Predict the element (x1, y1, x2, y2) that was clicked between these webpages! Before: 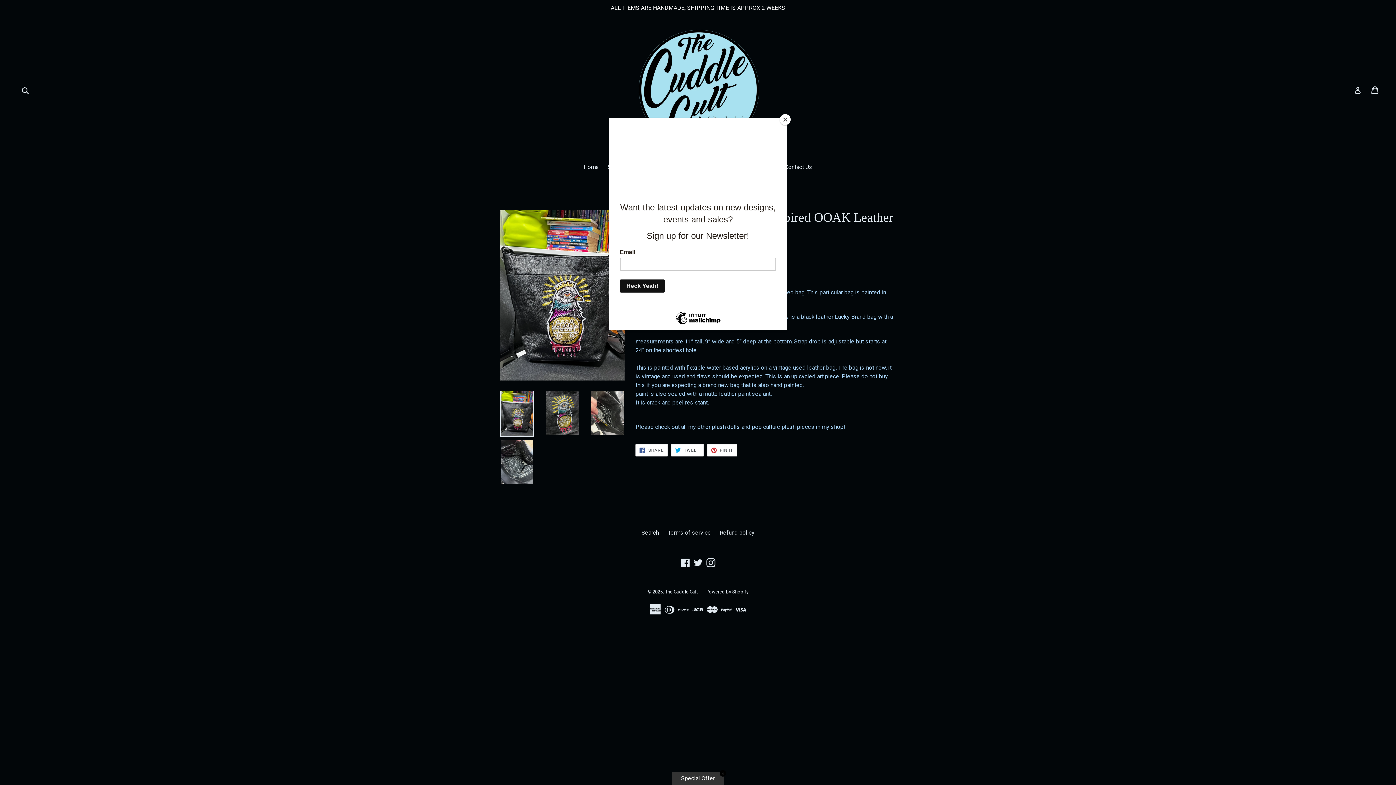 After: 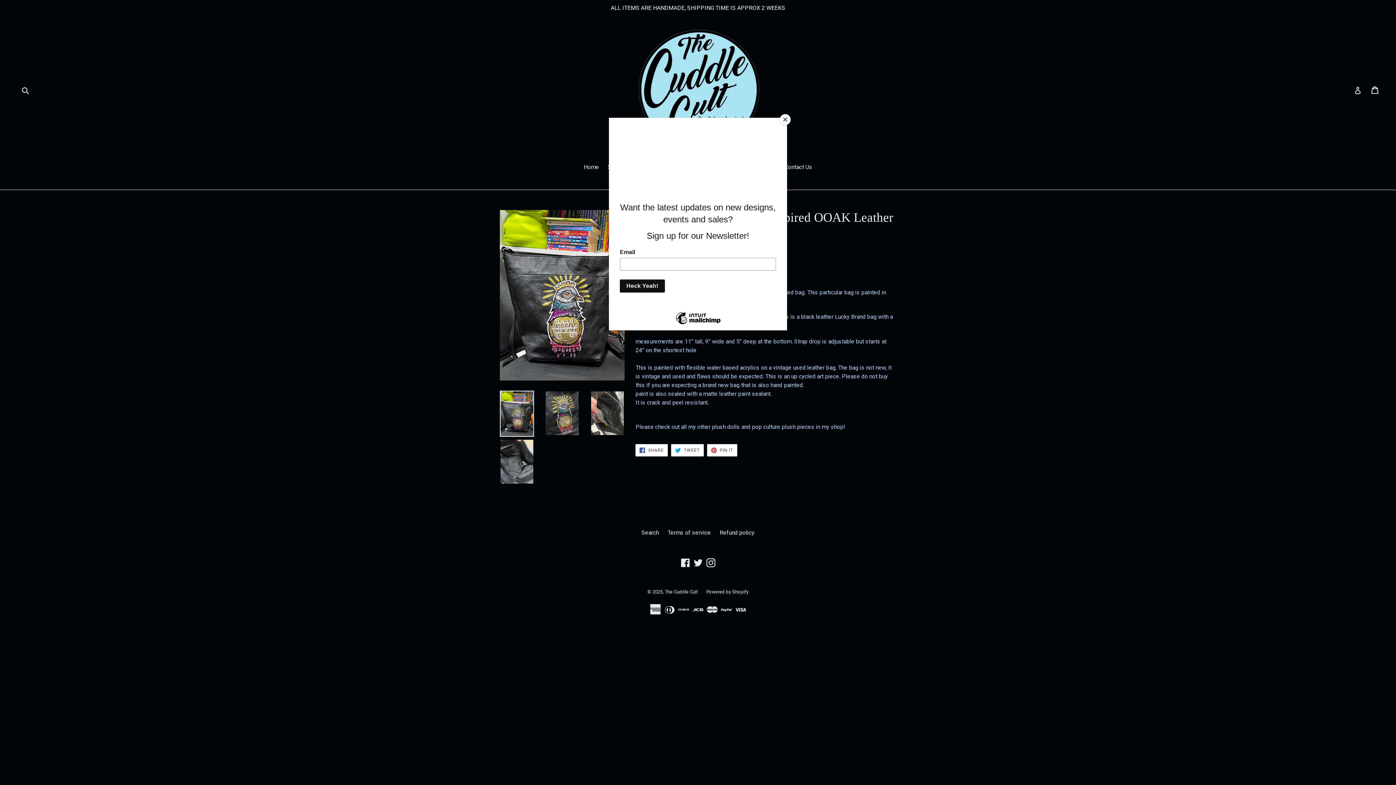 Action: bbox: (719, 770, 726, 777) label: ✕